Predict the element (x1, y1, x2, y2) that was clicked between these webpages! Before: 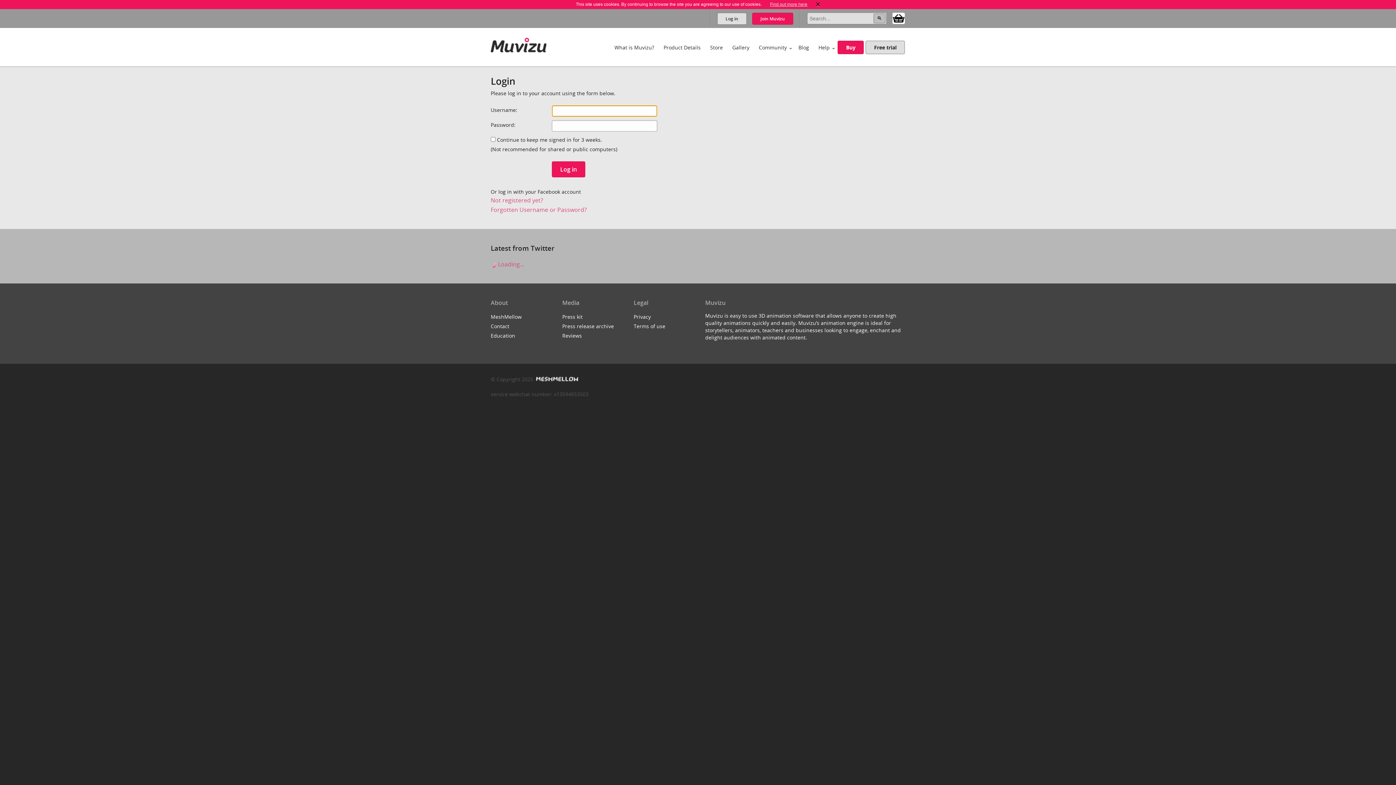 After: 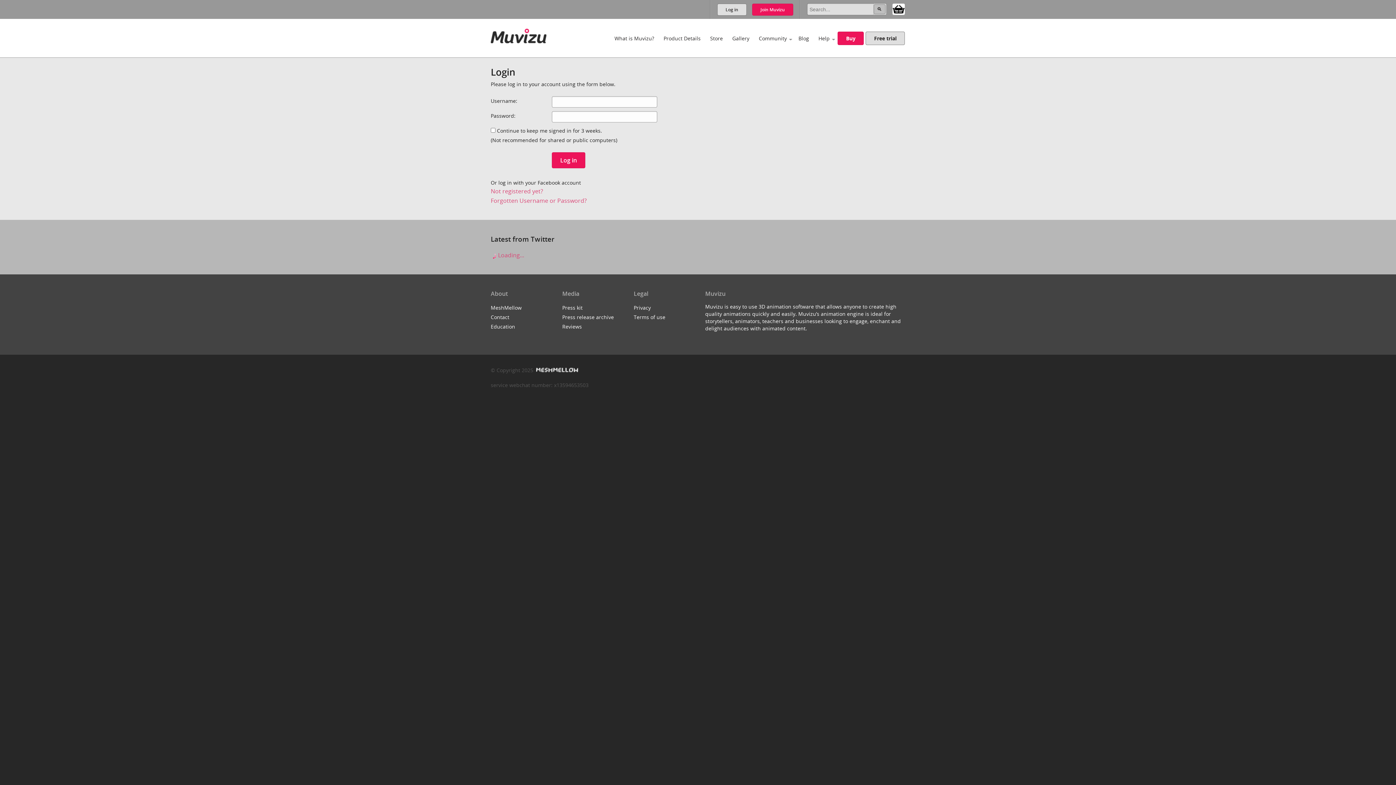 Action: bbox: (816, 1, 820, 6)